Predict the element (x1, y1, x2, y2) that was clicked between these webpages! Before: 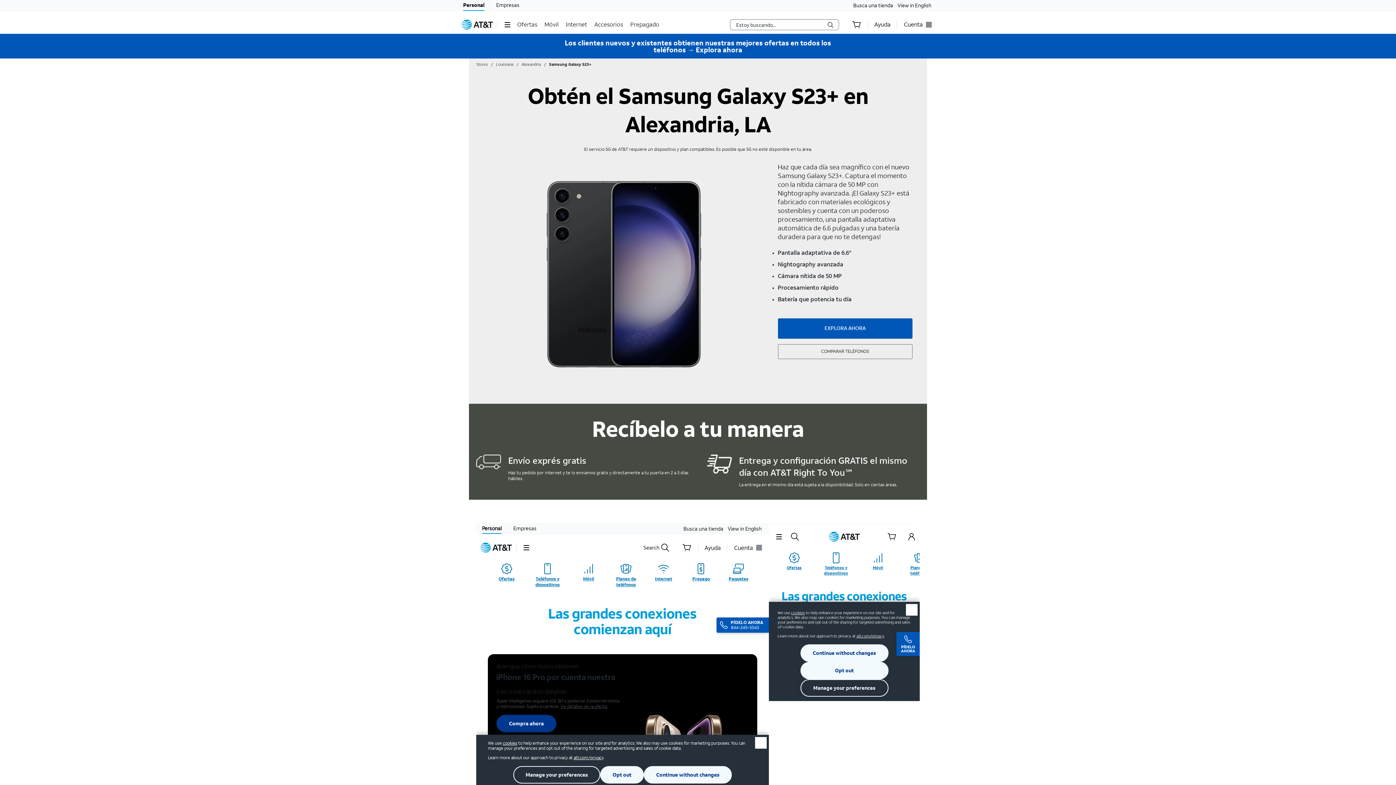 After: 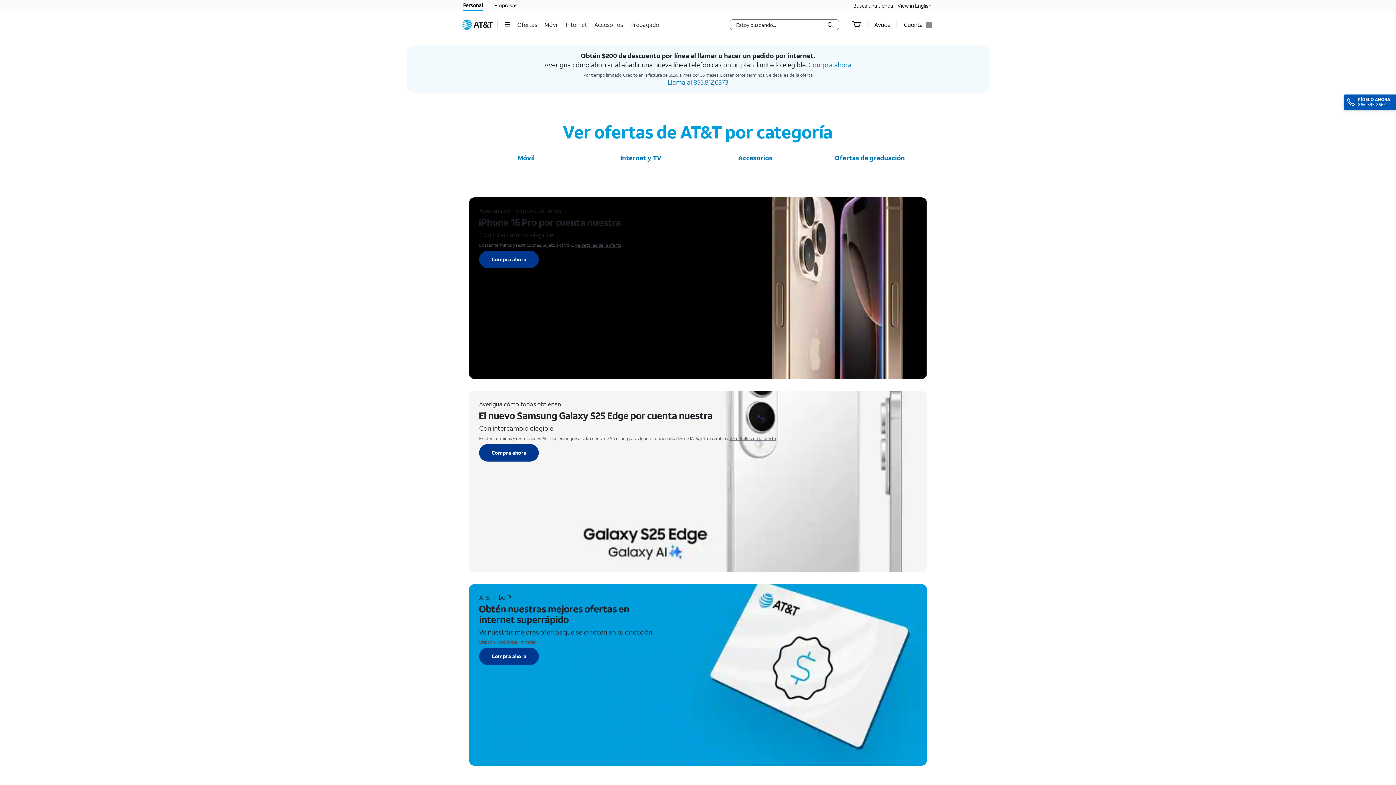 Action: label: Ofertas bbox: (517, 15, 538, 33)